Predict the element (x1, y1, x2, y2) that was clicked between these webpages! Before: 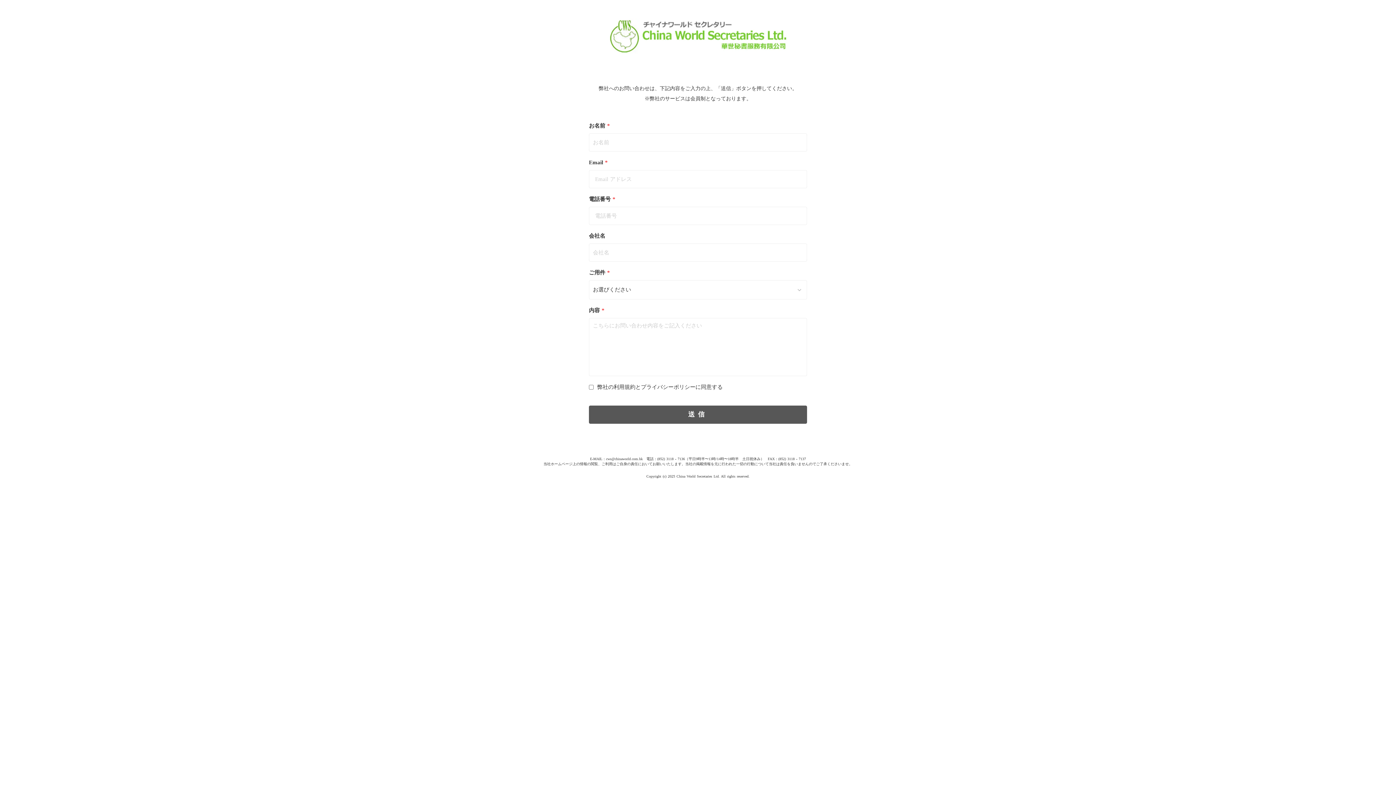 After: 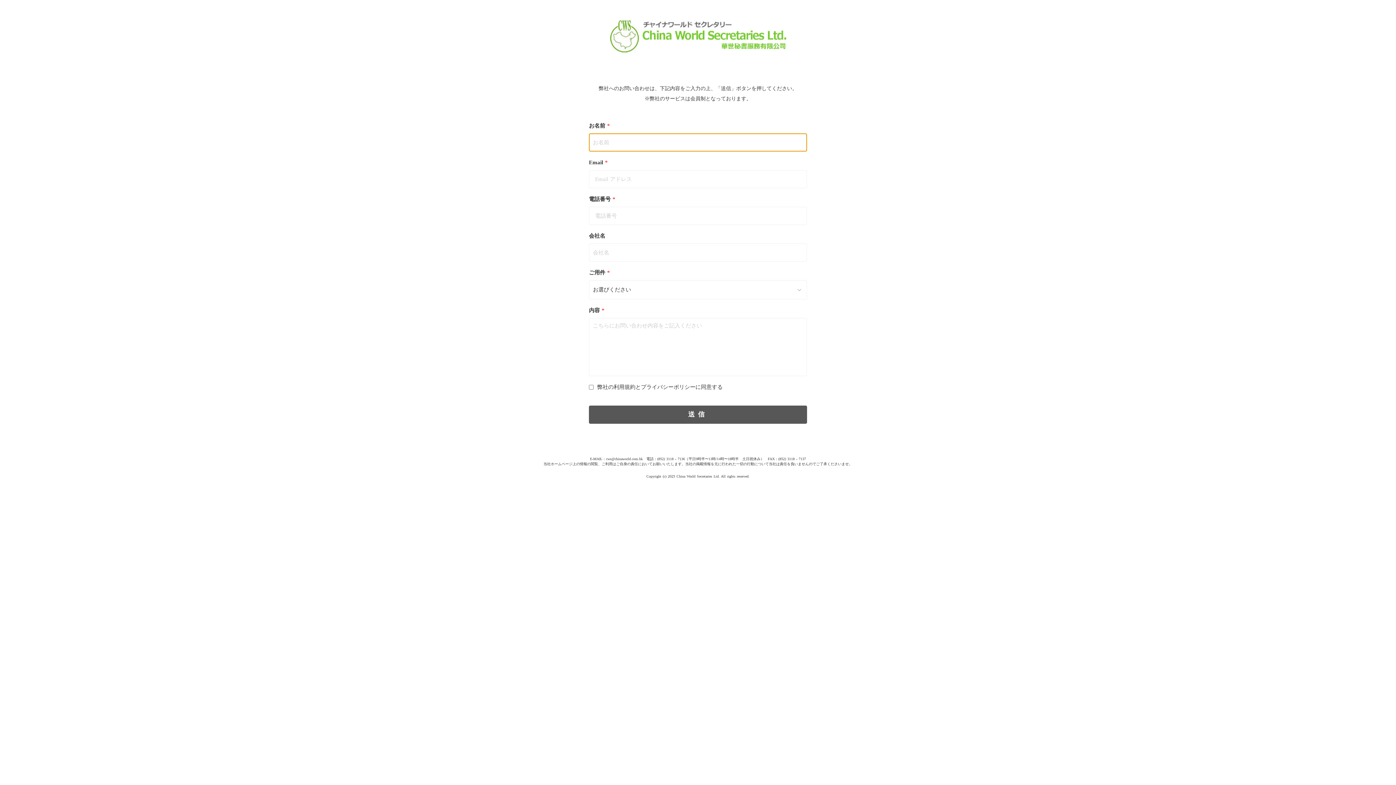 Action: label: 送信 bbox: (589, 405, 807, 424)